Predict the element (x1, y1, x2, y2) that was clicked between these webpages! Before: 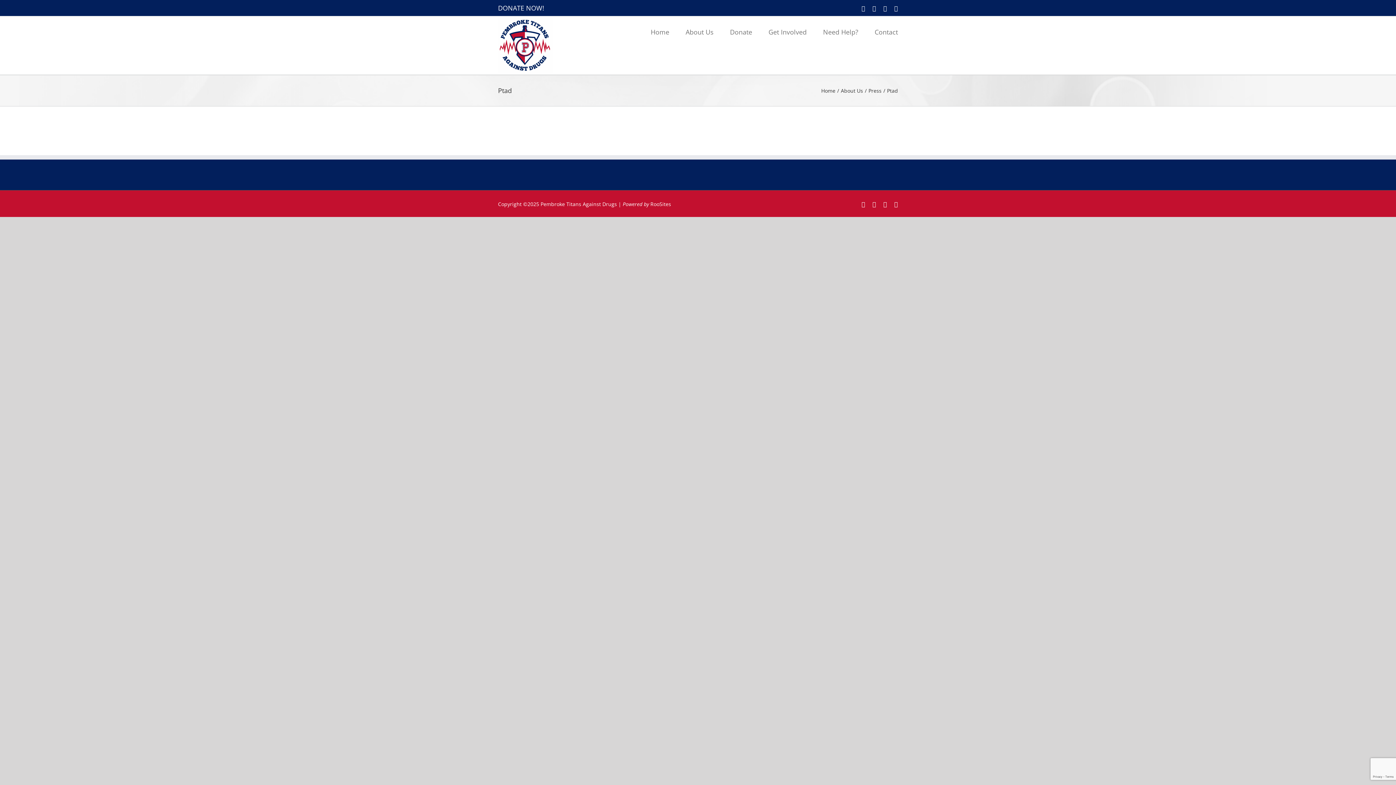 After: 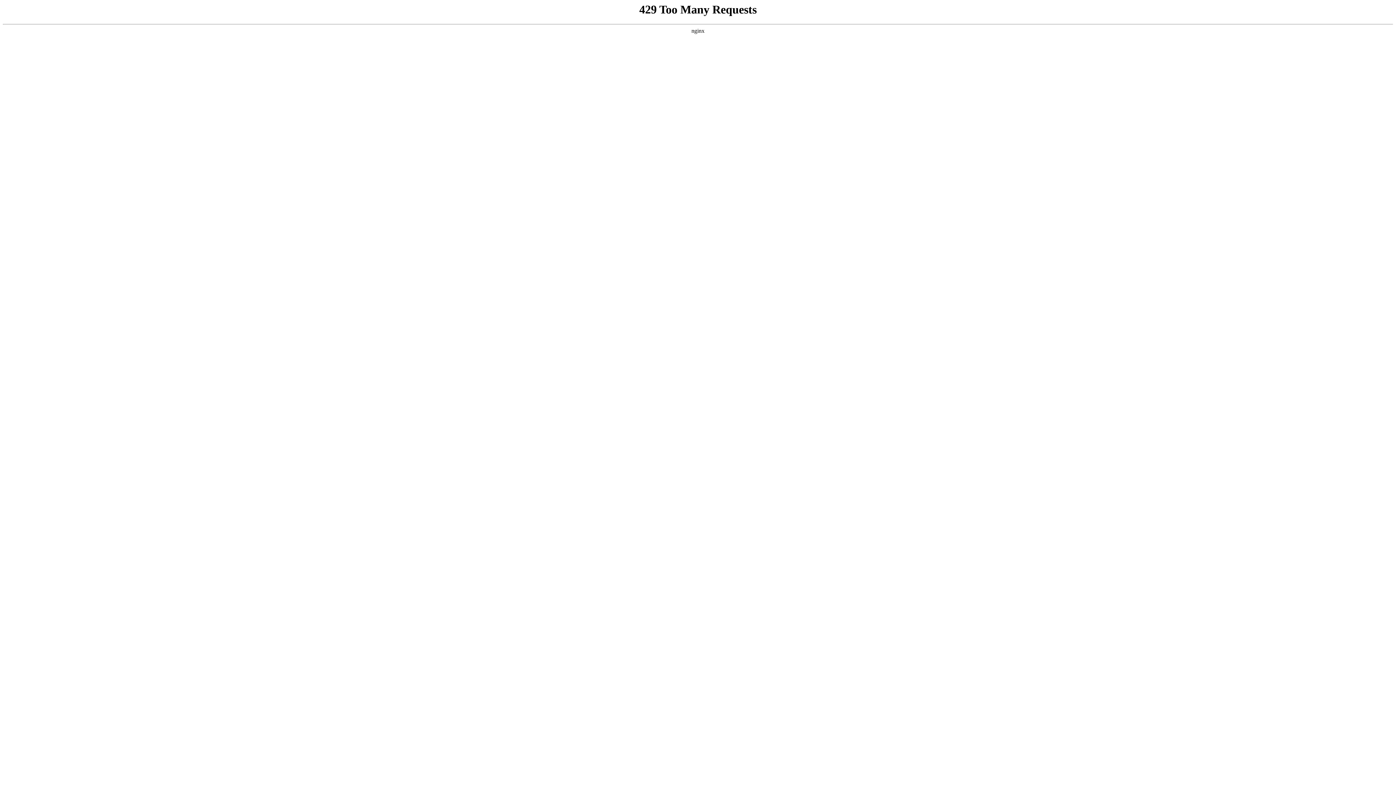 Action: bbox: (498, 18, 552, 72)